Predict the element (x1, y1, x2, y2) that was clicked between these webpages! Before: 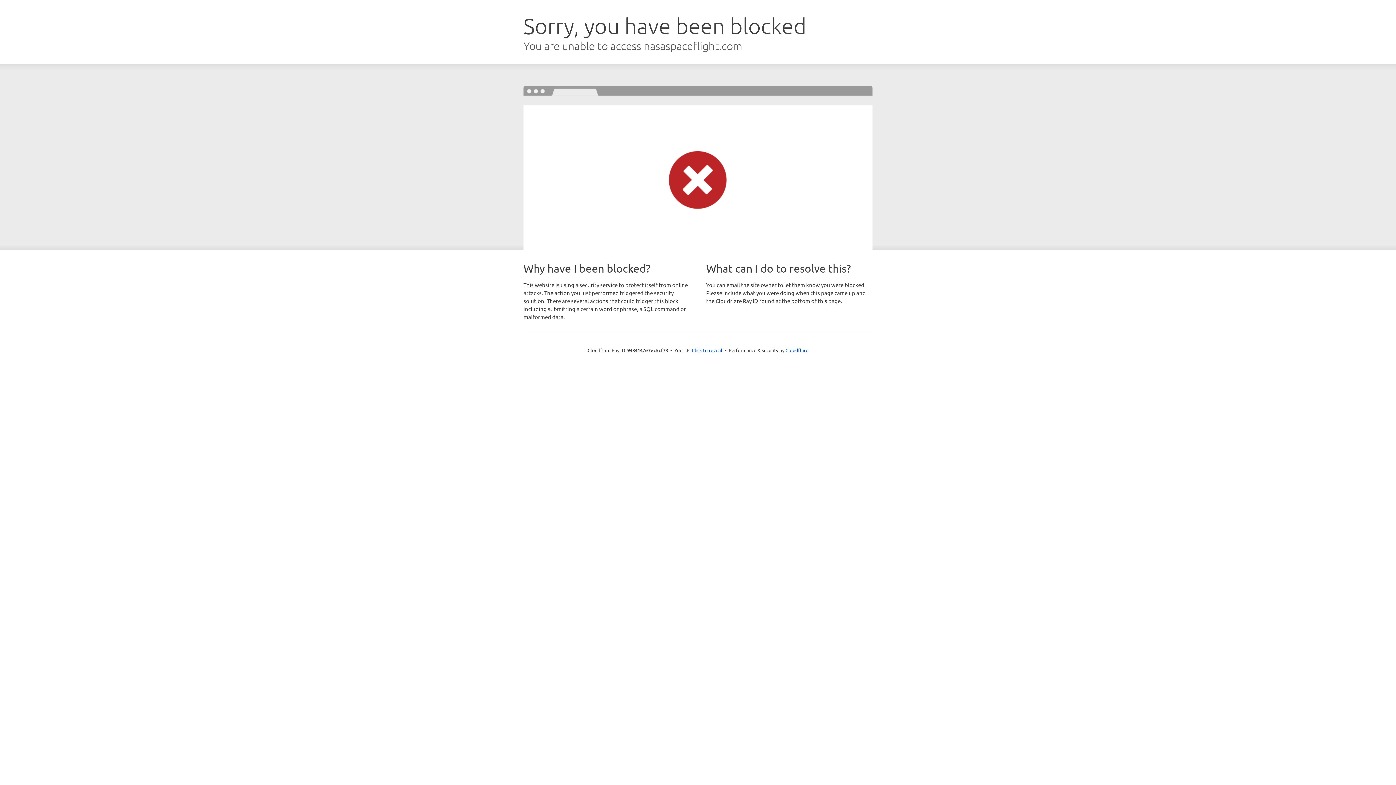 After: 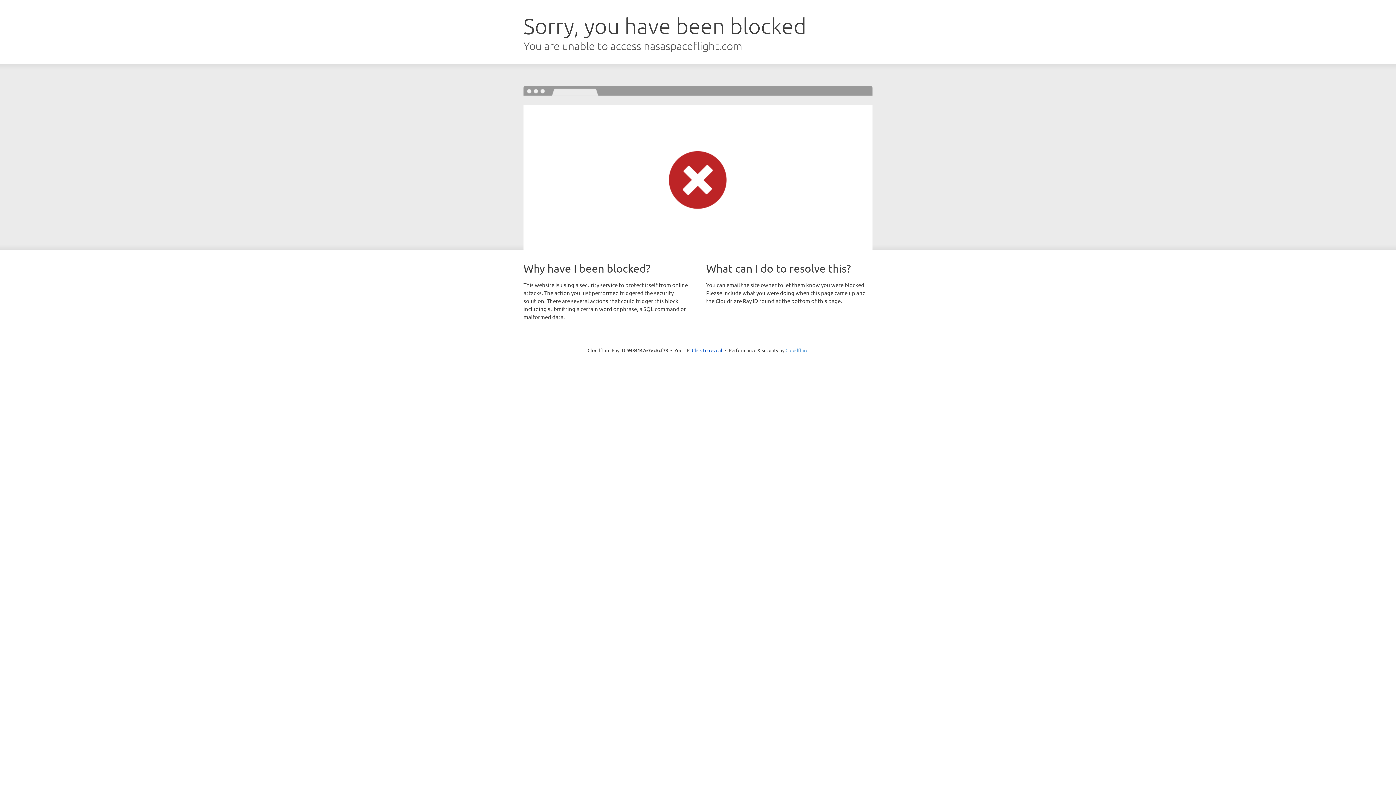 Action: label: Cloudflare bbox: (785, 347, 808, 353)